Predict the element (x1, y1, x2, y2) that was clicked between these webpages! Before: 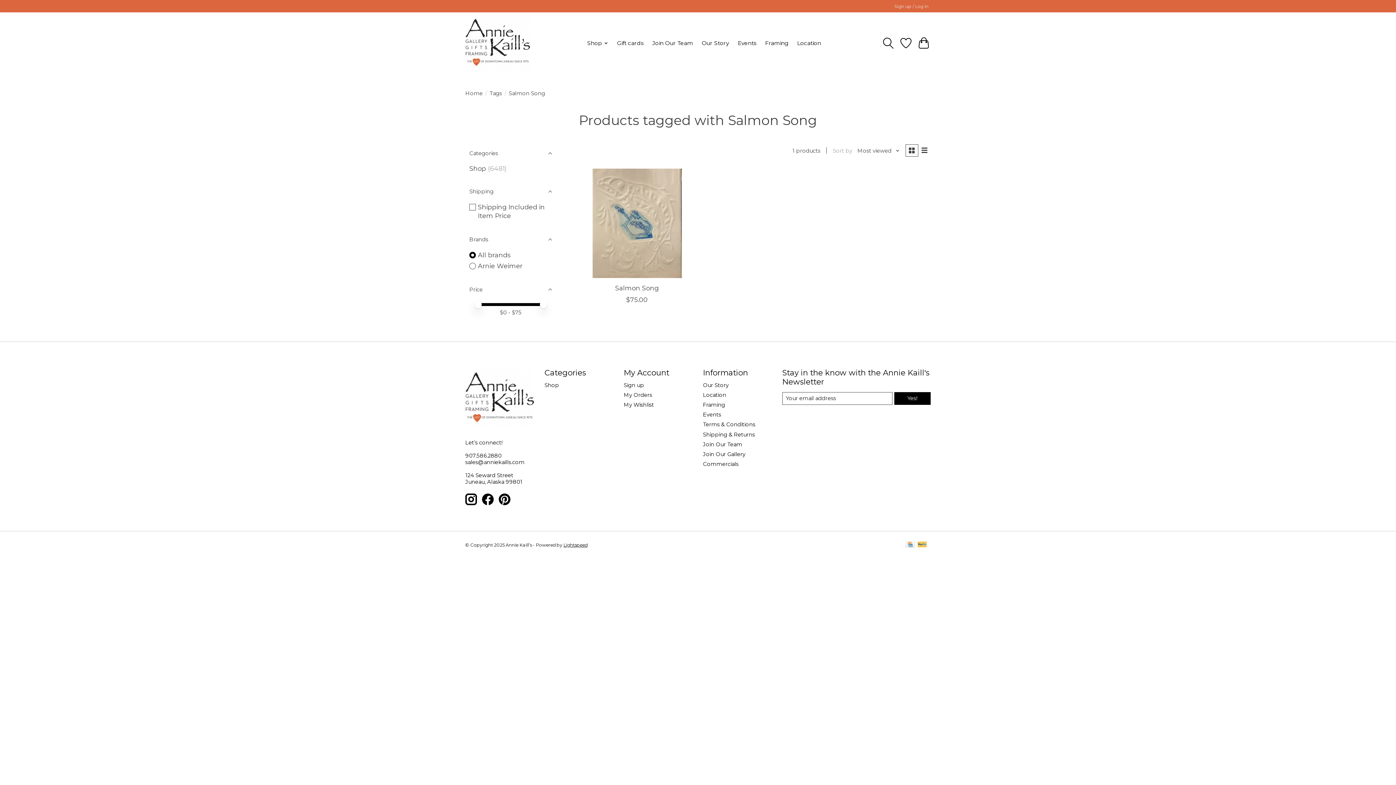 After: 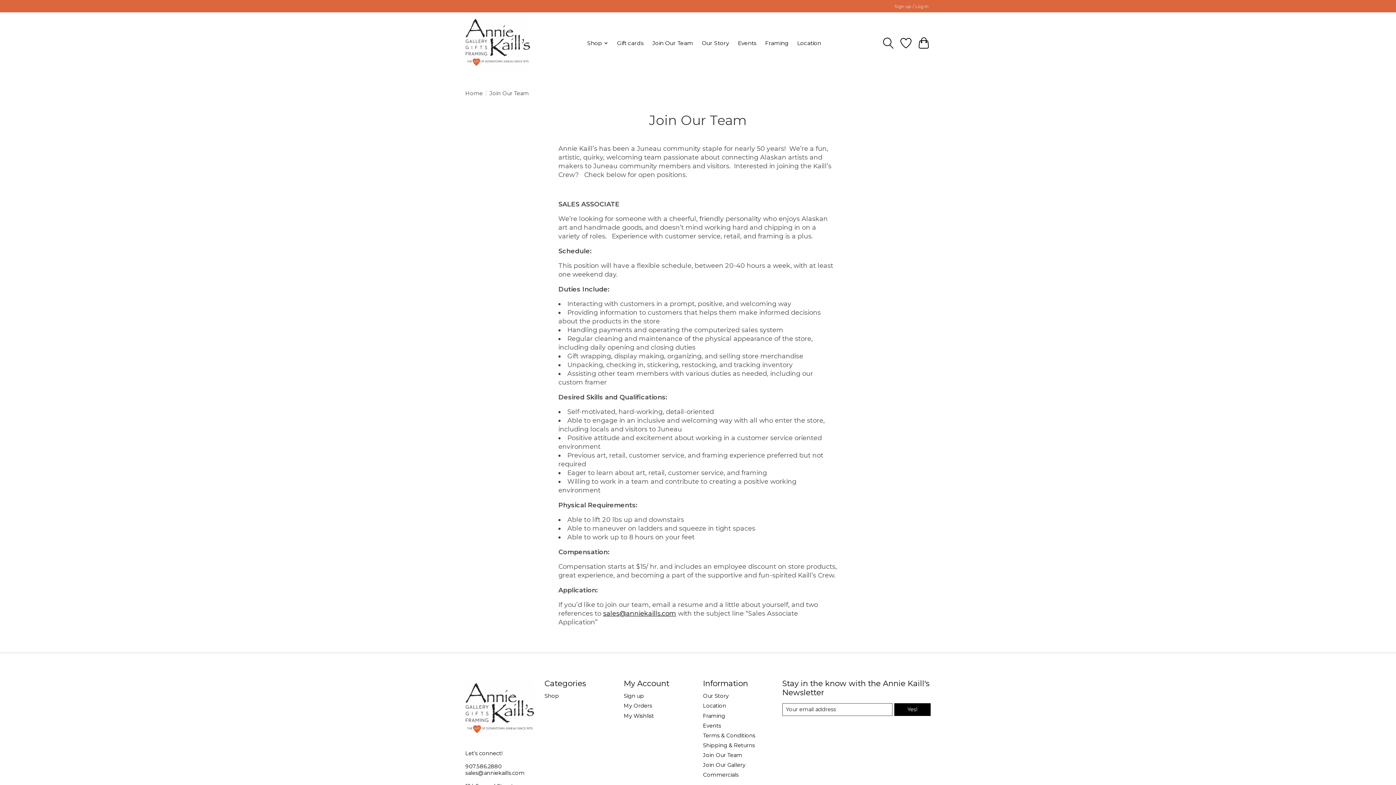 Action: label: Join Our Team bbox: (703, 441, 742, 447)